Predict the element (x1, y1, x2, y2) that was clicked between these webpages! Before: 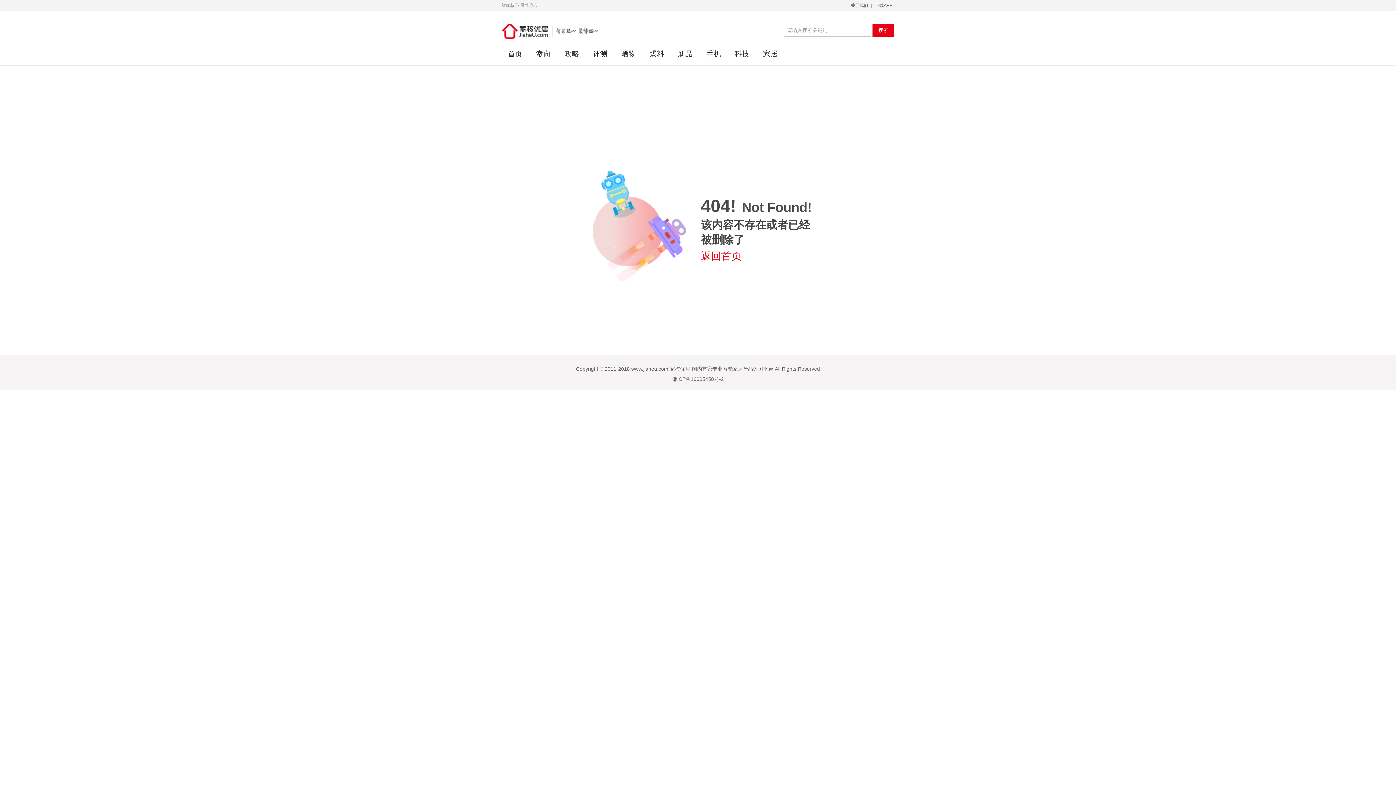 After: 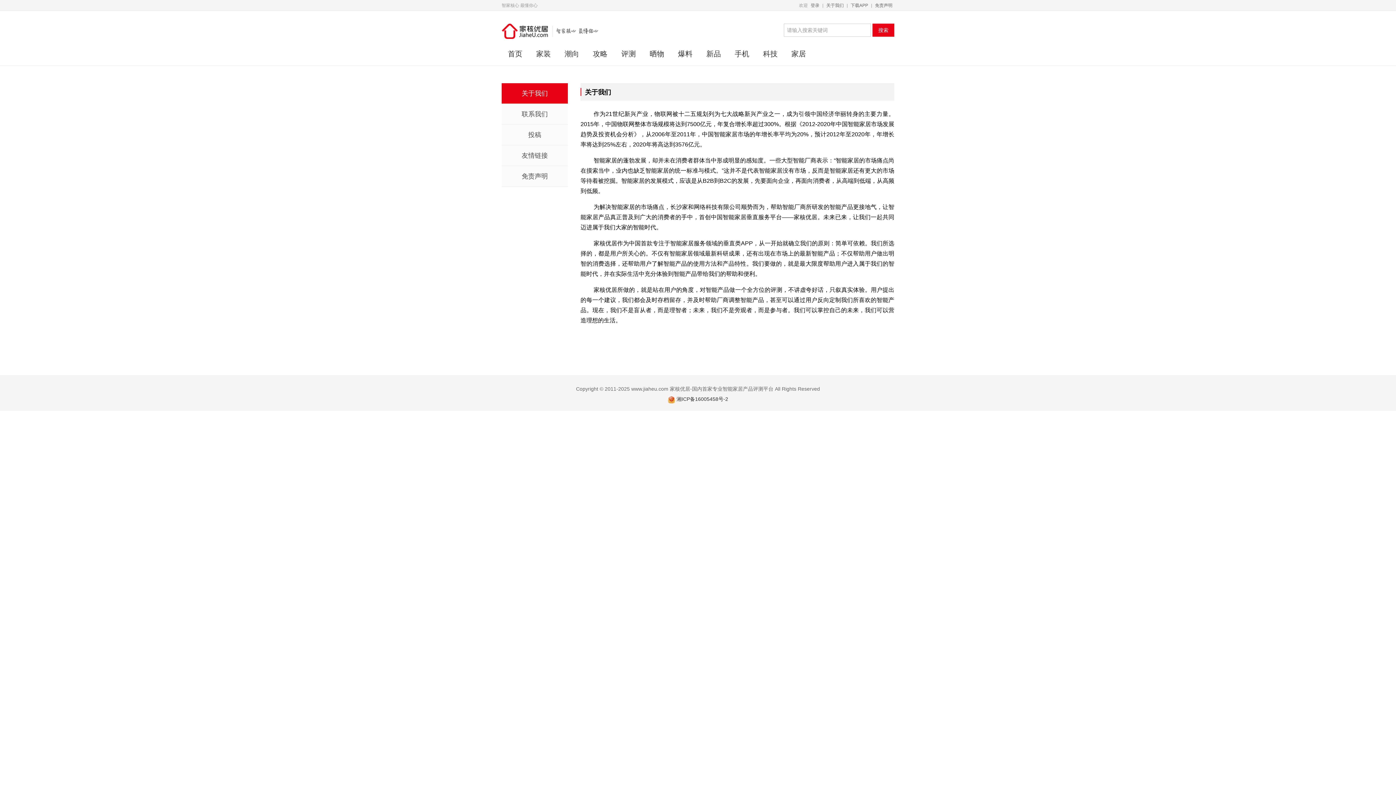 Action: label: 关于我们 bbox: (849, 2, 870, 8)